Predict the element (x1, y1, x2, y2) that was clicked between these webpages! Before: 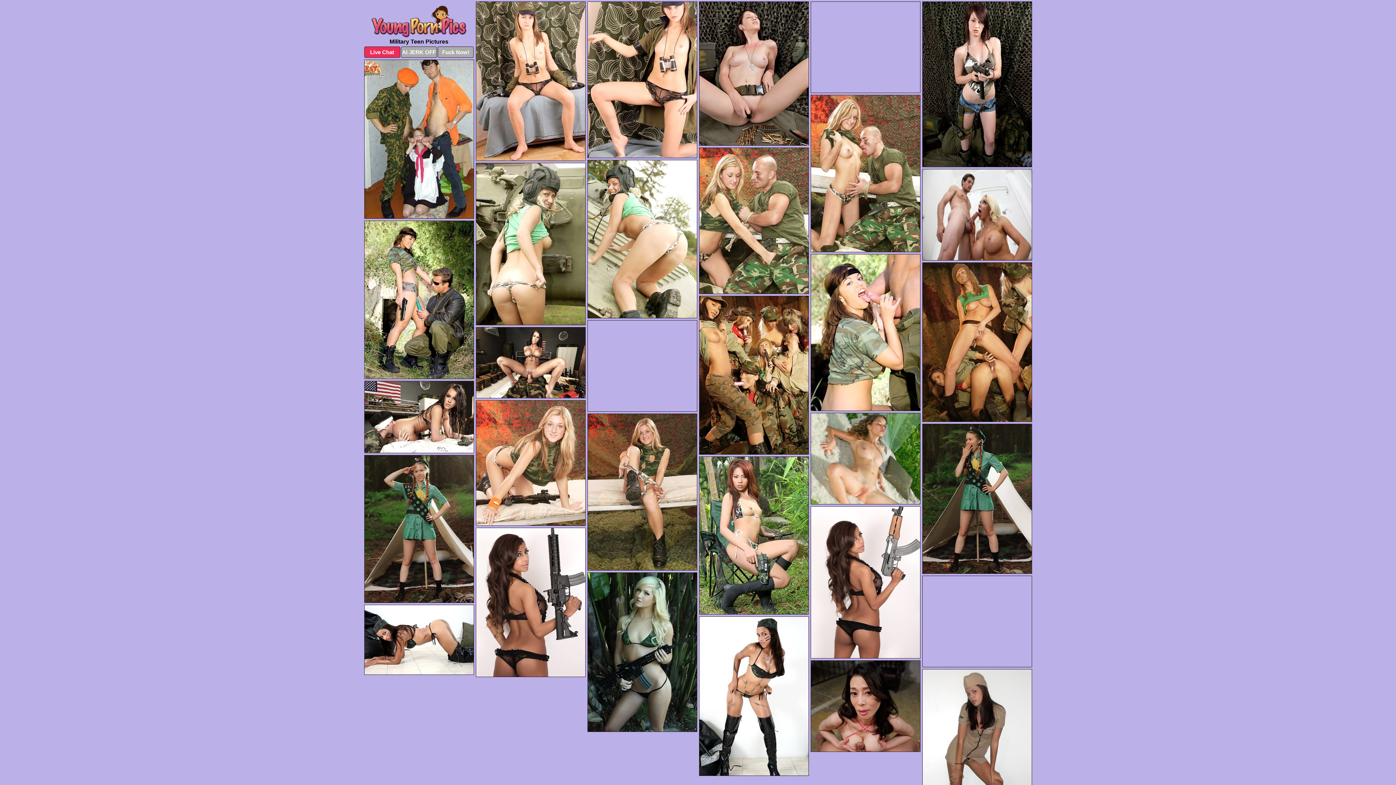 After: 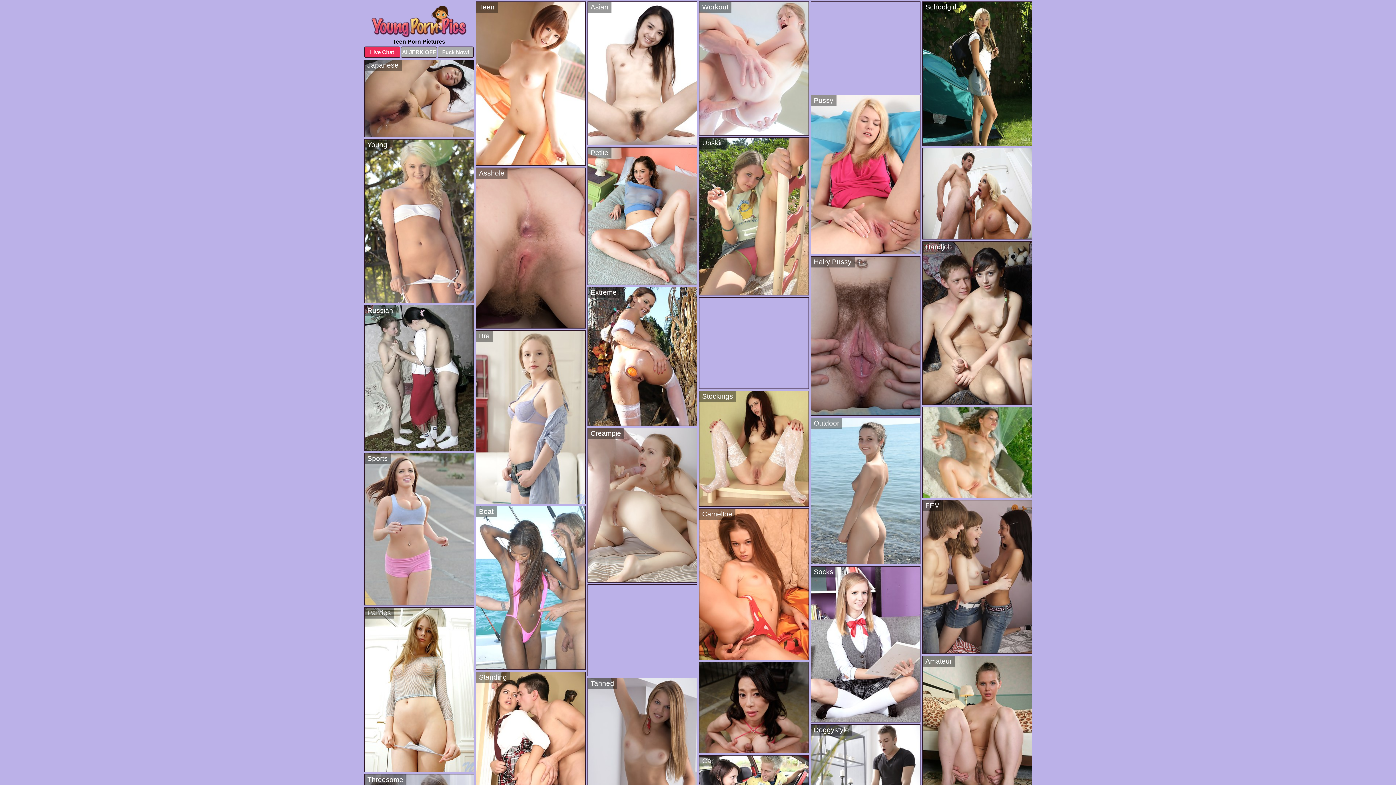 Action: bbox: (364, 5, 474, 37)